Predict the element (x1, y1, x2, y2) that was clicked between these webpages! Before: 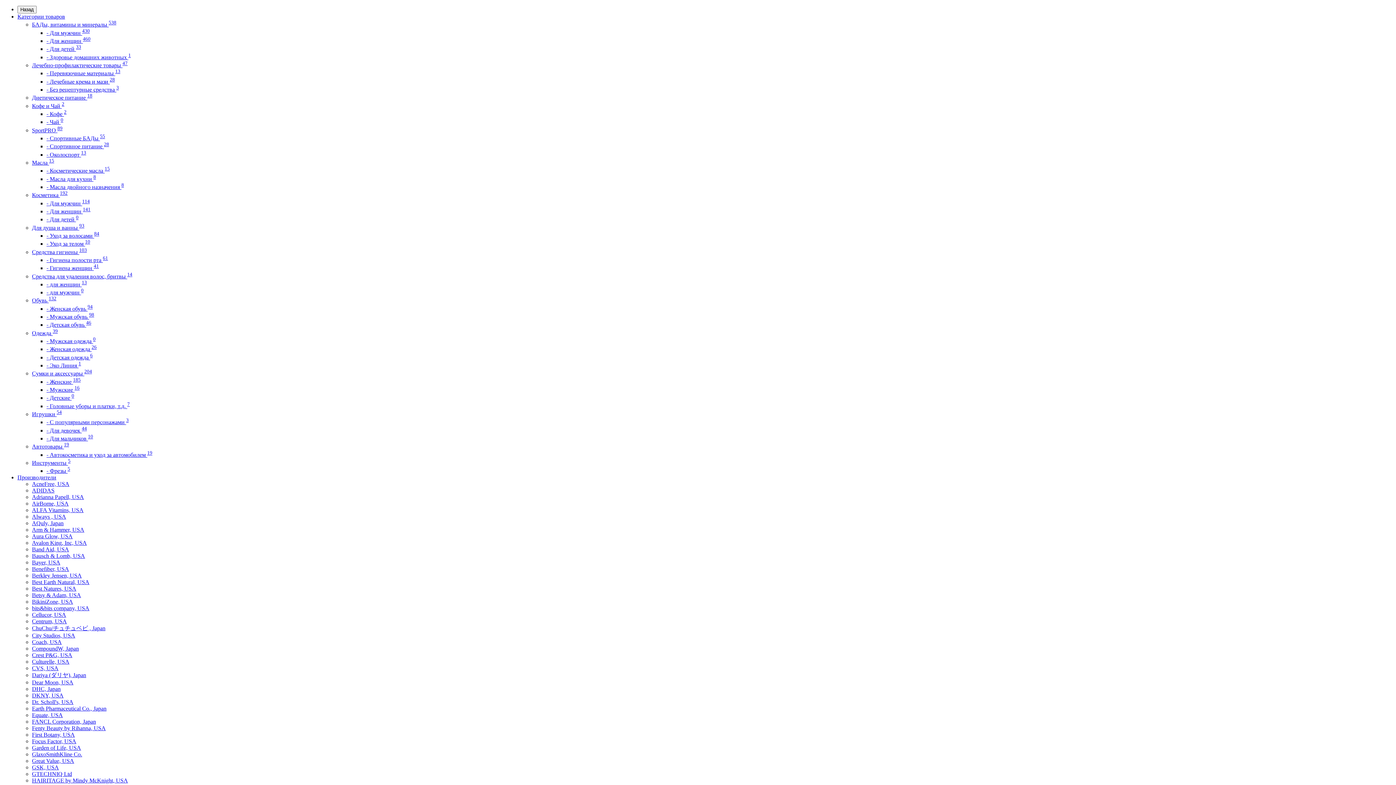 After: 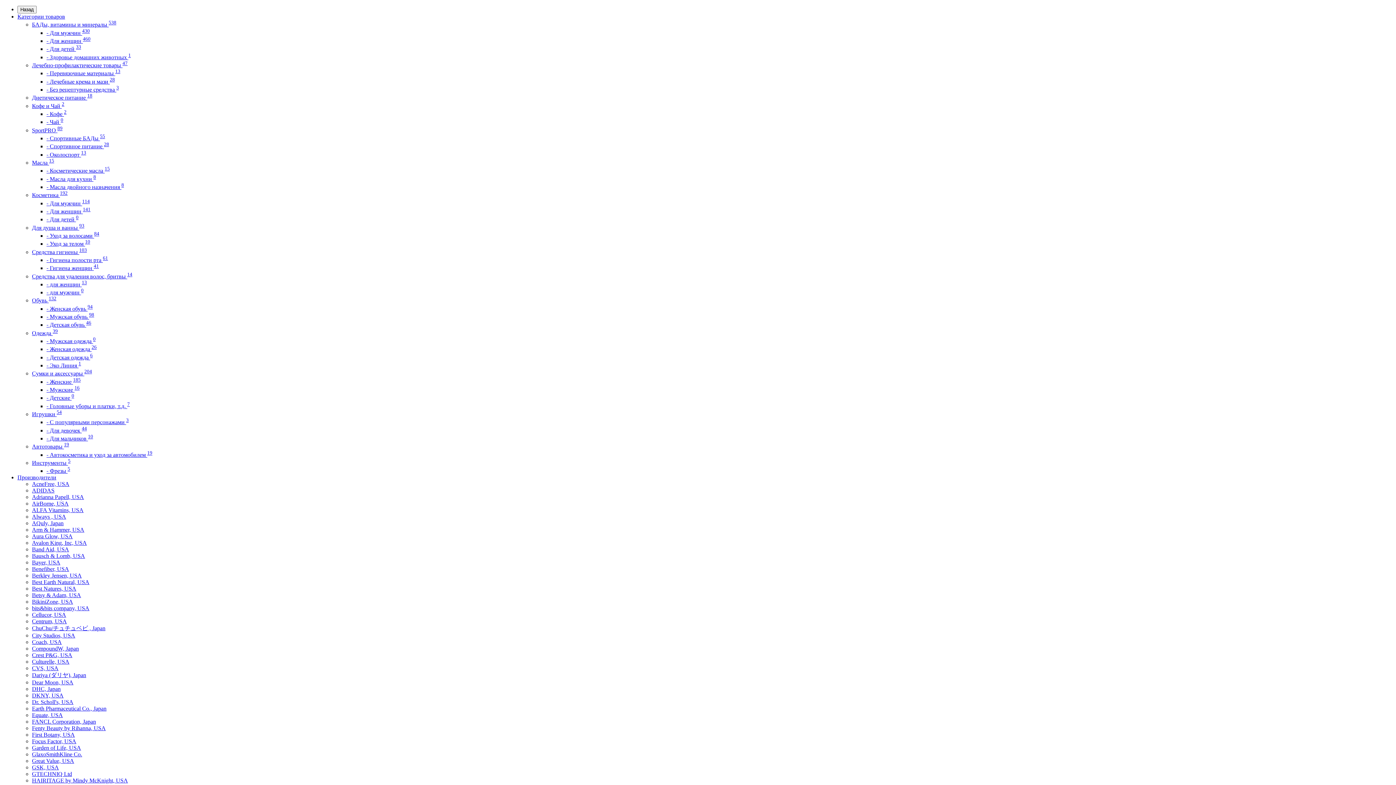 Action: bbox: (32, 652, 72, 658) label: Crest P&G, USA